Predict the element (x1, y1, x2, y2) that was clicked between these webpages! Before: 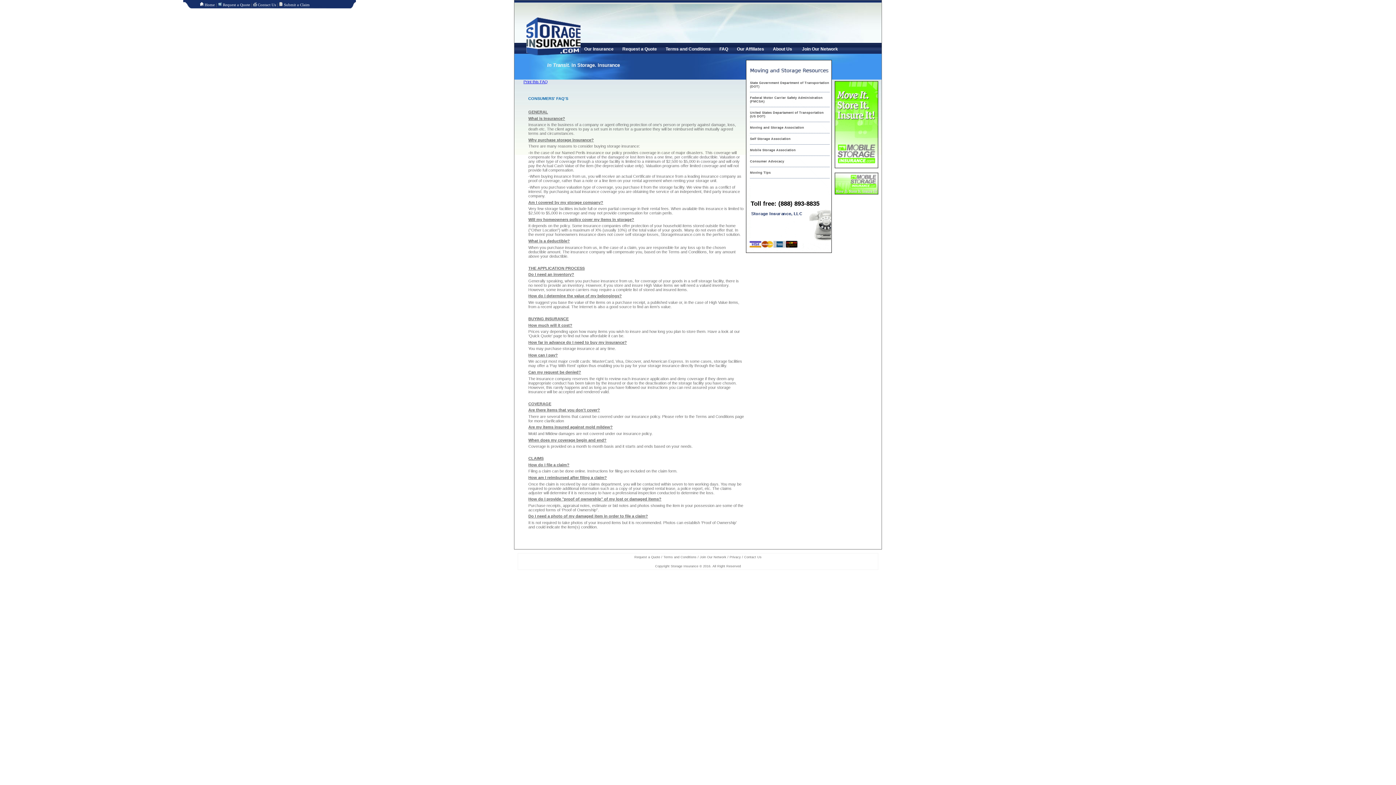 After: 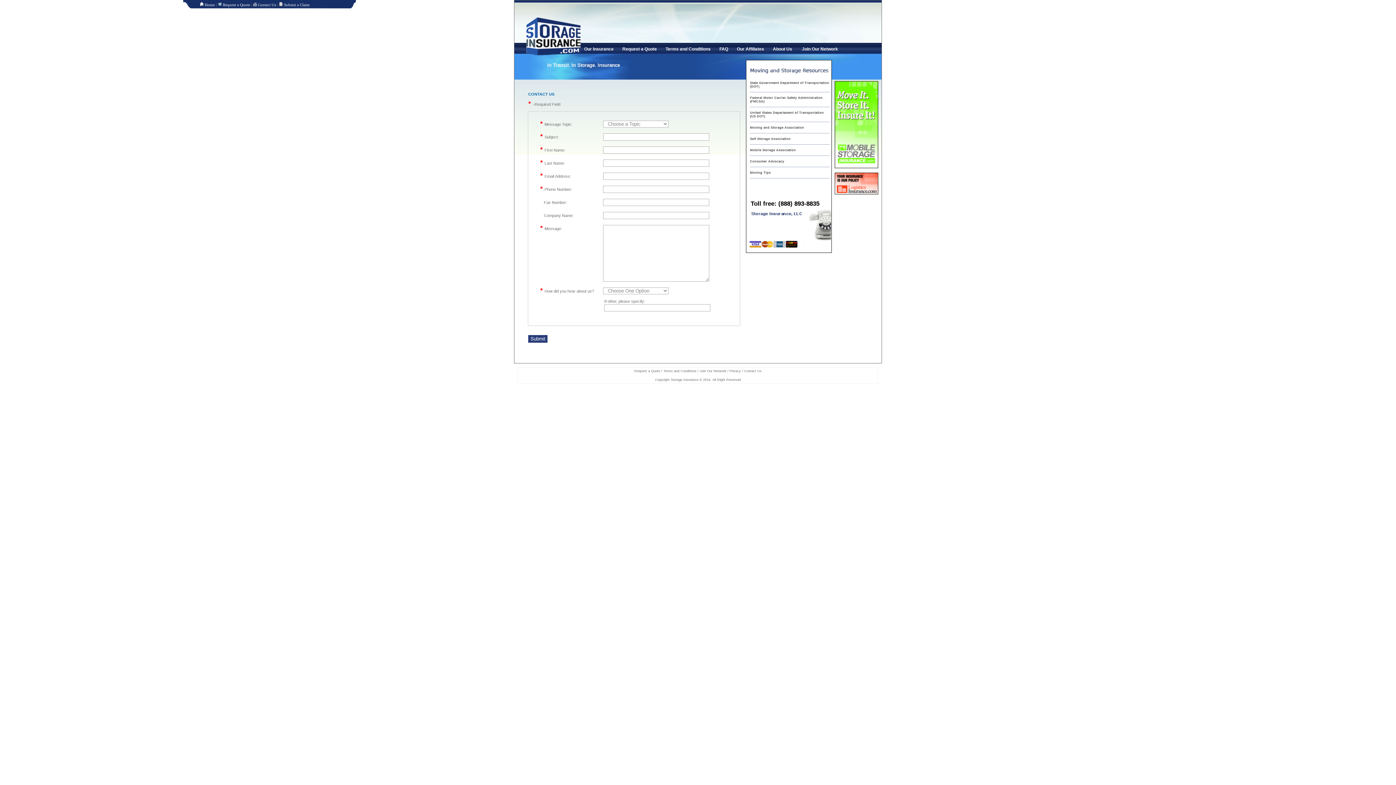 Action: label: Contact Us bbox: (257, 2, 276, 6)